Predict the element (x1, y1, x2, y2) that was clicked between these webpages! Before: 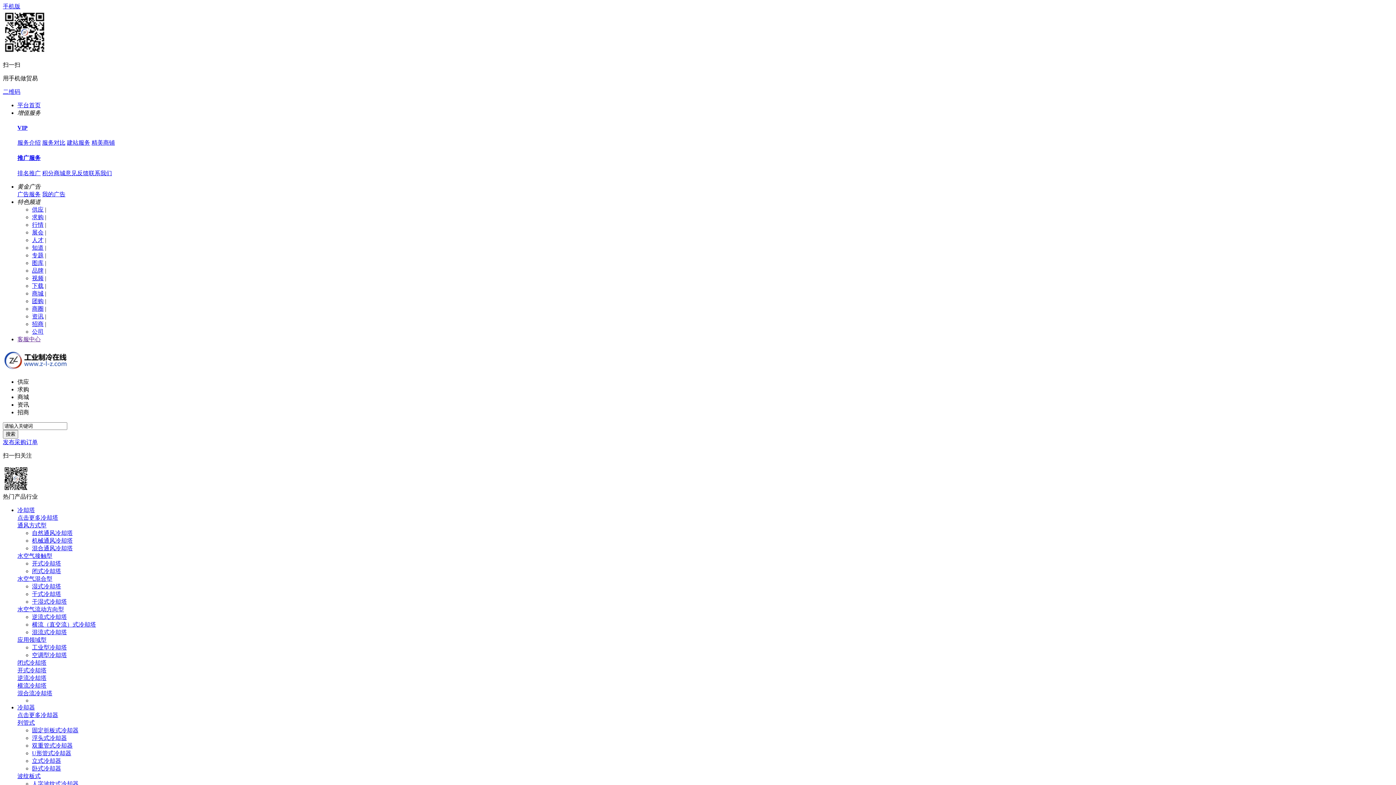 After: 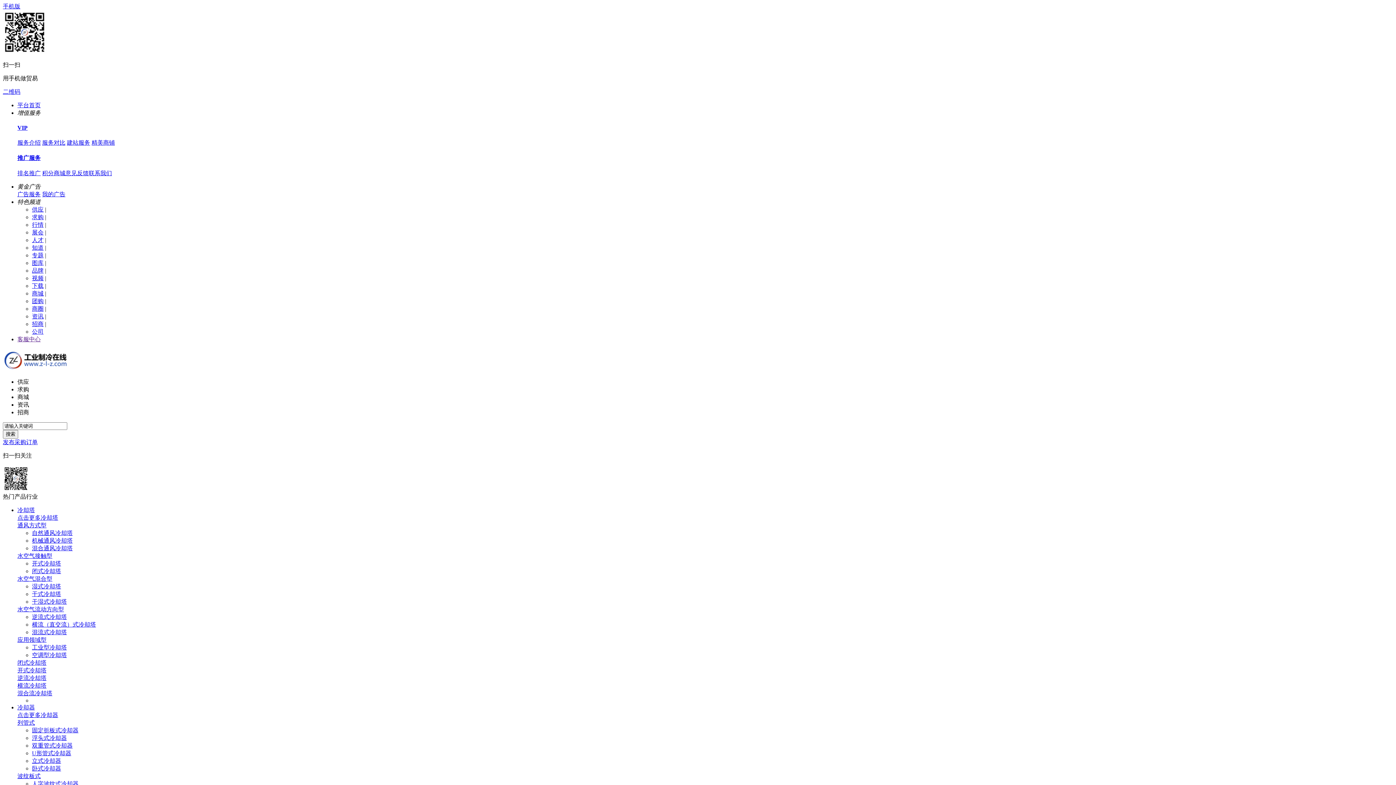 Action: bbox: (17, 667, 46, 673) label: 开式冷却塔